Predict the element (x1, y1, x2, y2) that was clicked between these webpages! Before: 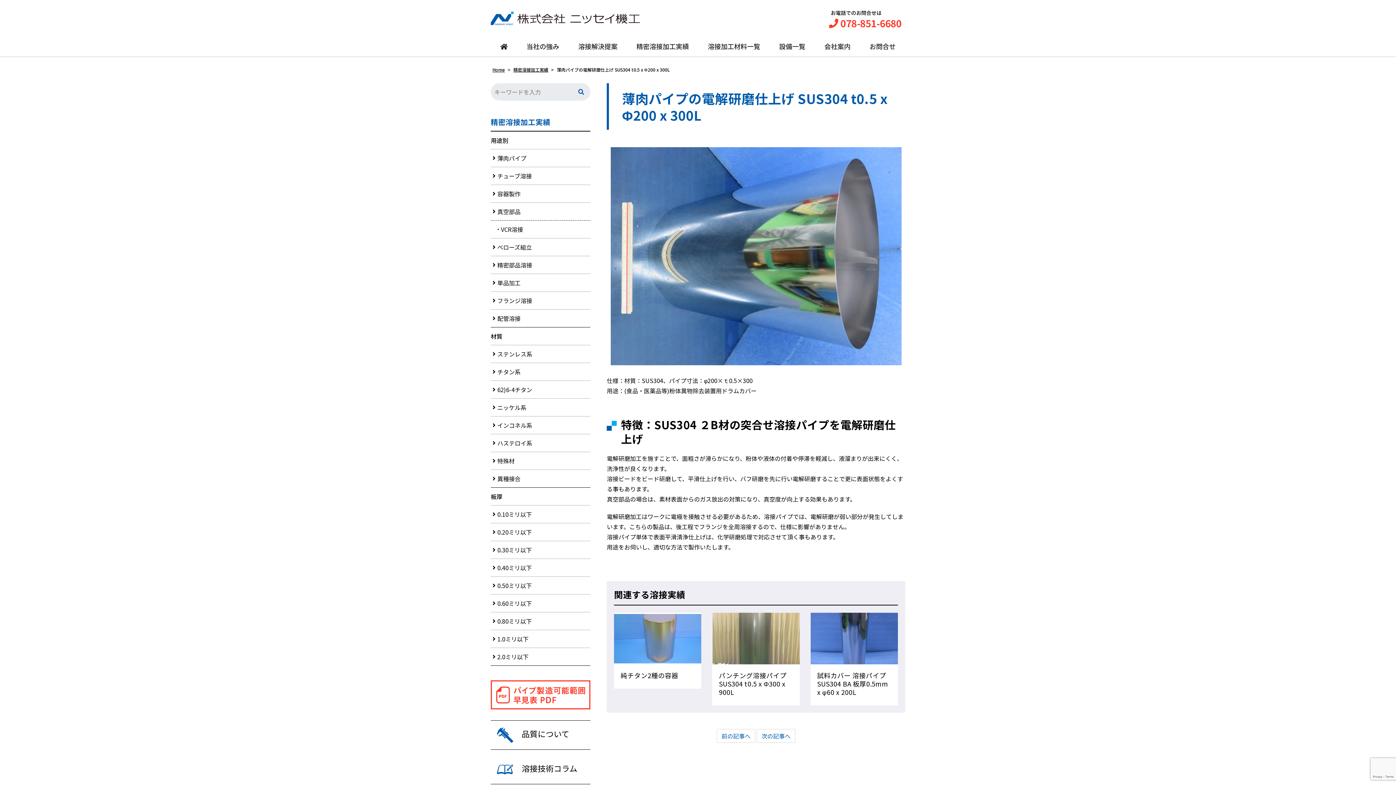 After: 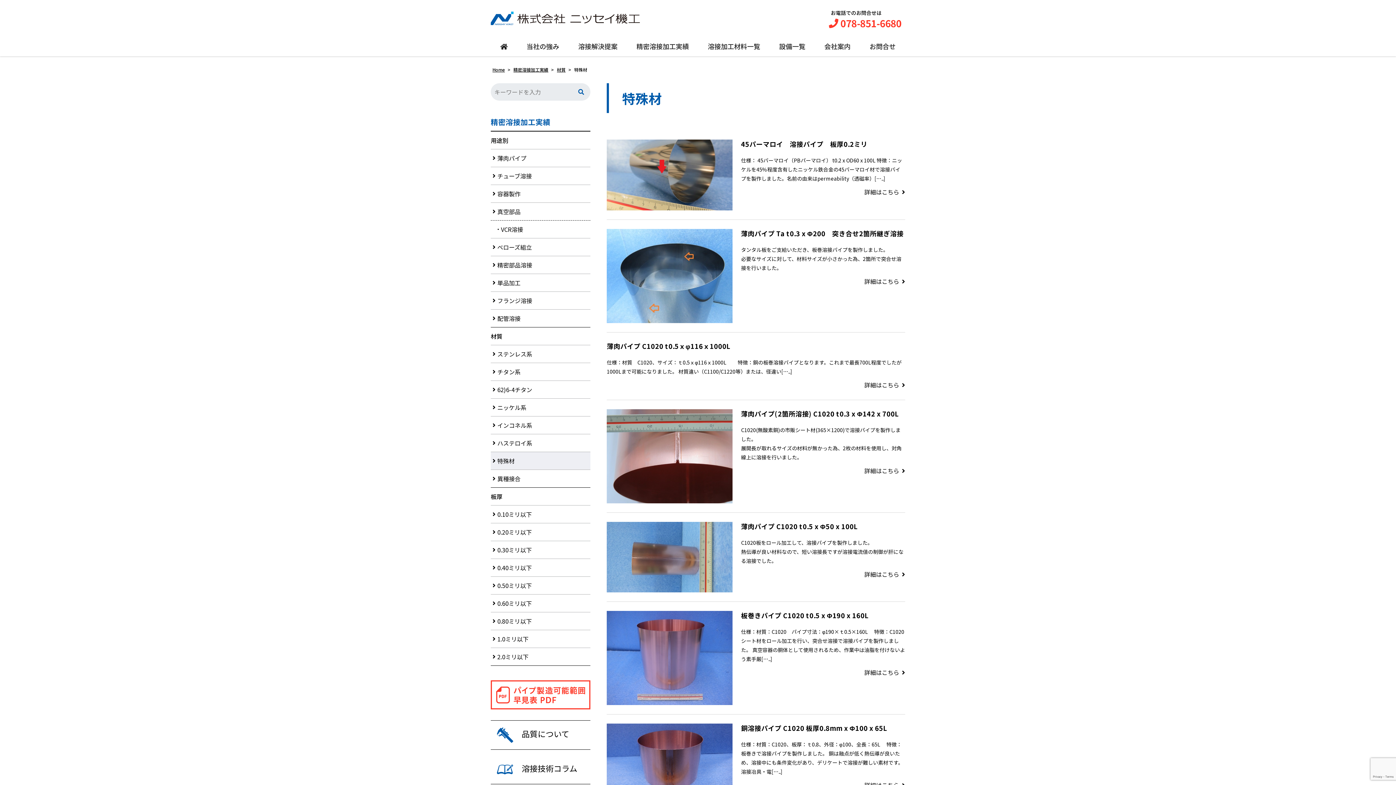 Action: bbox: (490, 452, 590, 469) label: 特殊材